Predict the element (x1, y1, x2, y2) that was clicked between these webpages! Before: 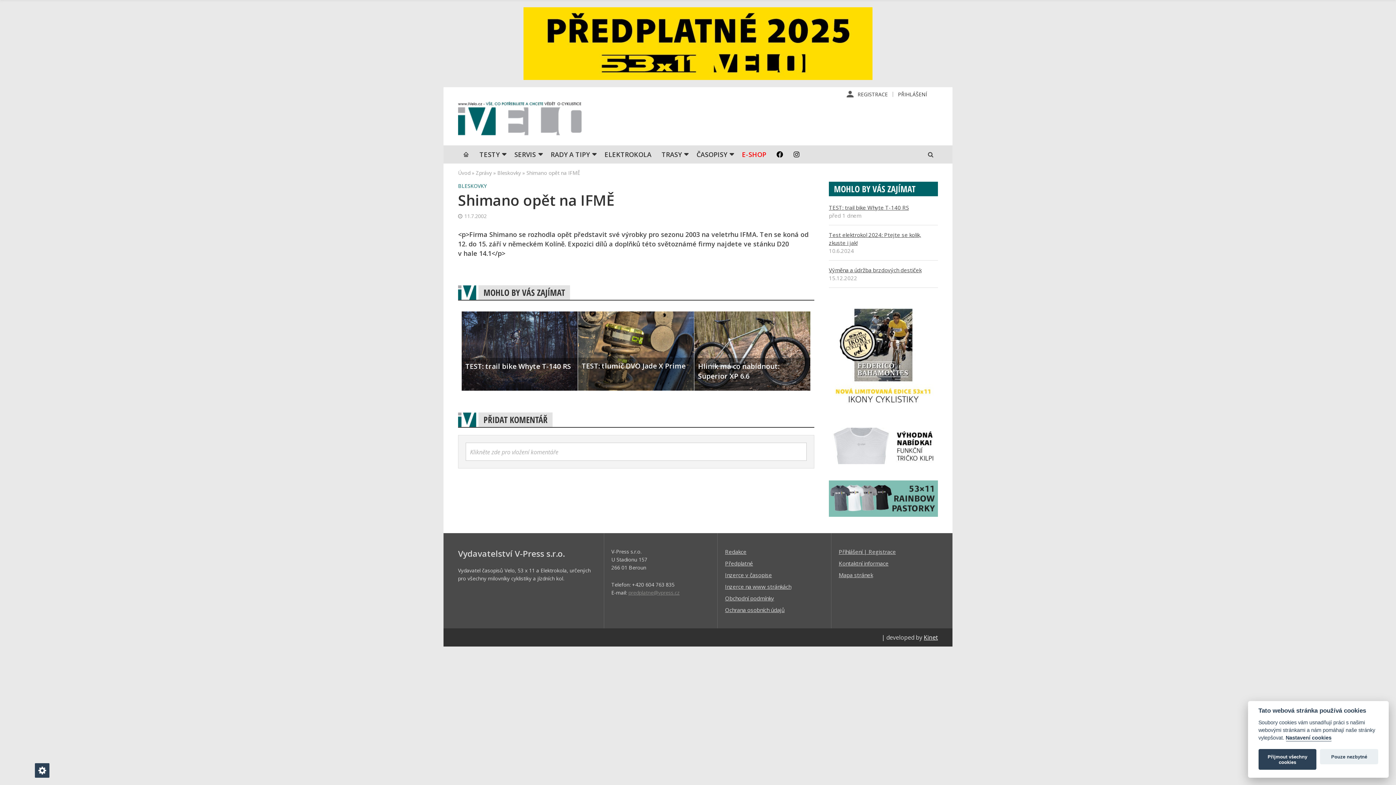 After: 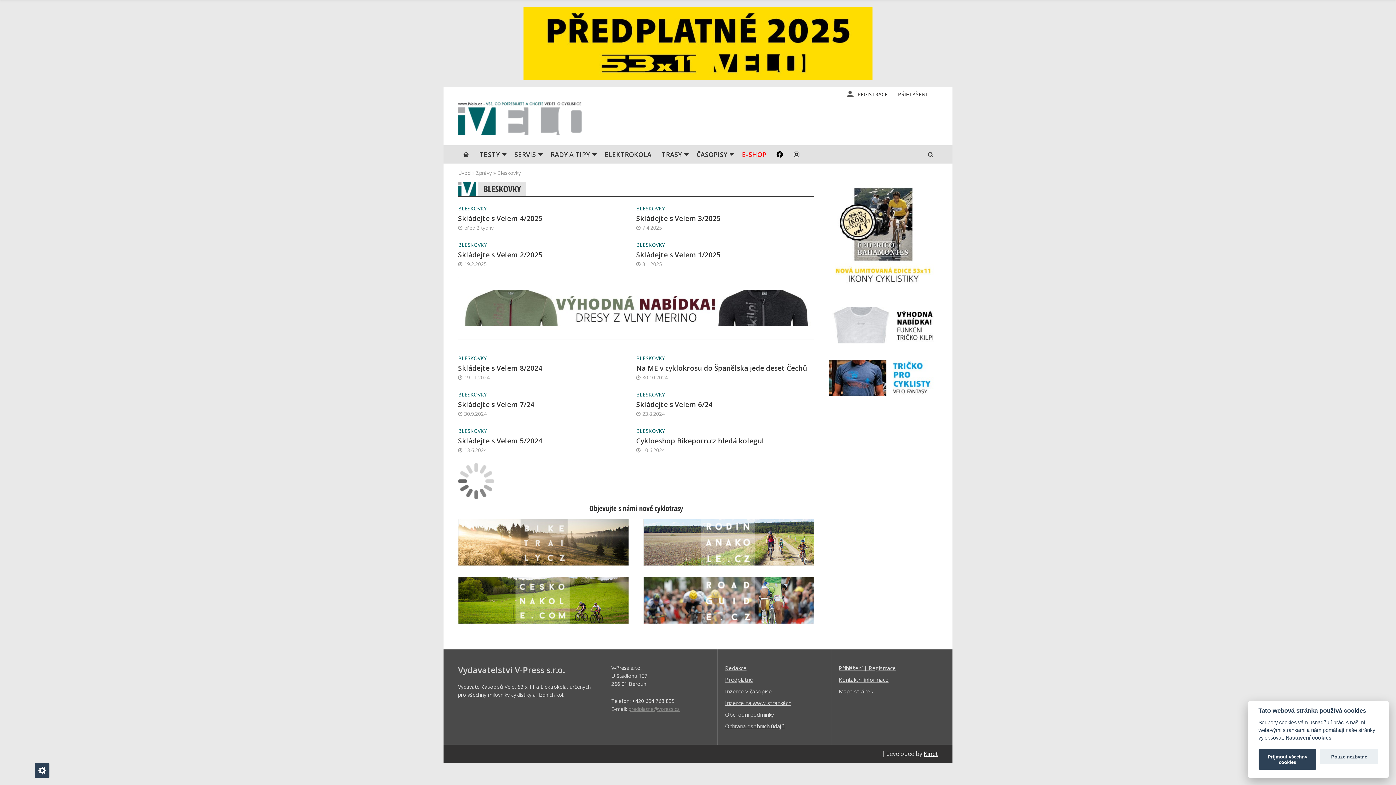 Action: bbox: (458, 182, 486, 190) label: BLESKOVKY